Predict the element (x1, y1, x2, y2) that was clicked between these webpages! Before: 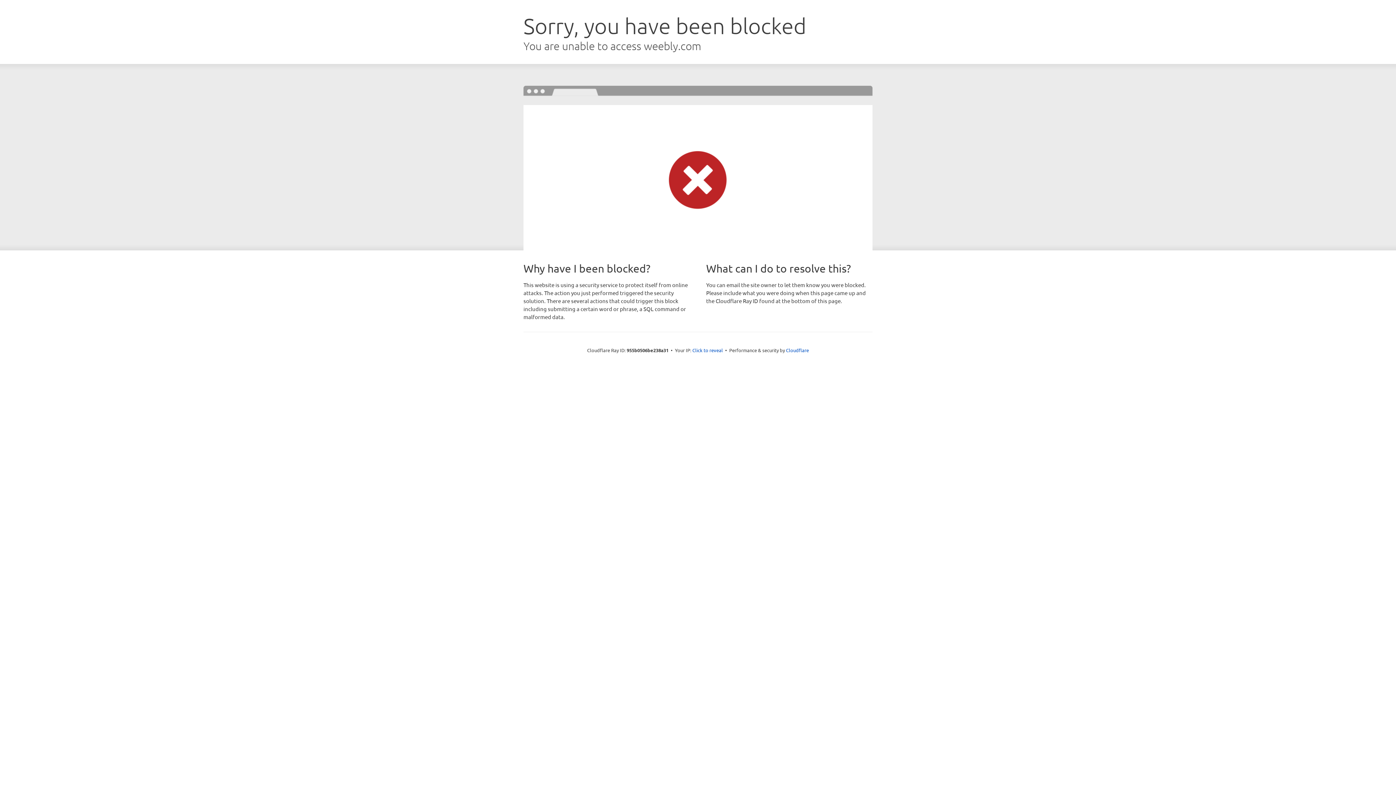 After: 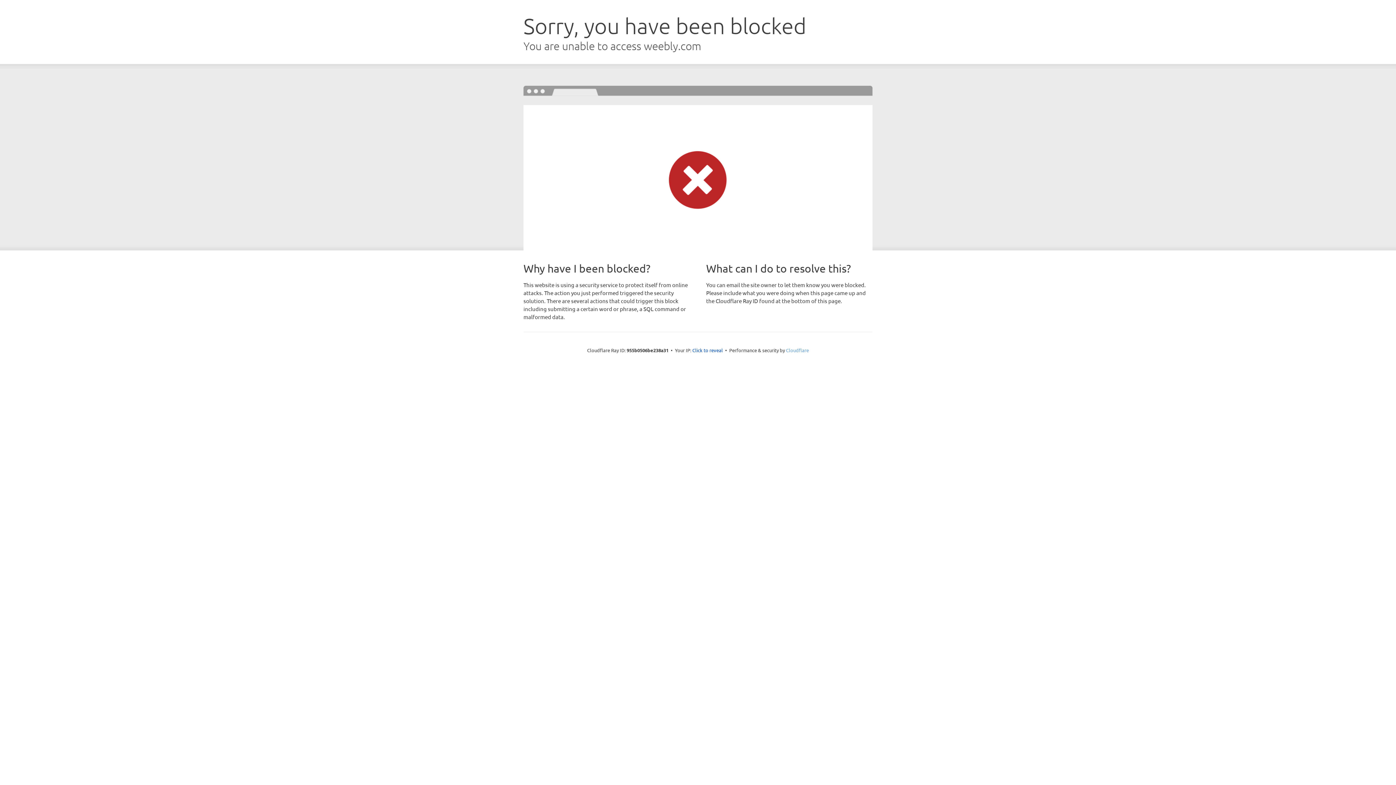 Action: label: Cloudflare bbox: (786, 347, 809, 353)